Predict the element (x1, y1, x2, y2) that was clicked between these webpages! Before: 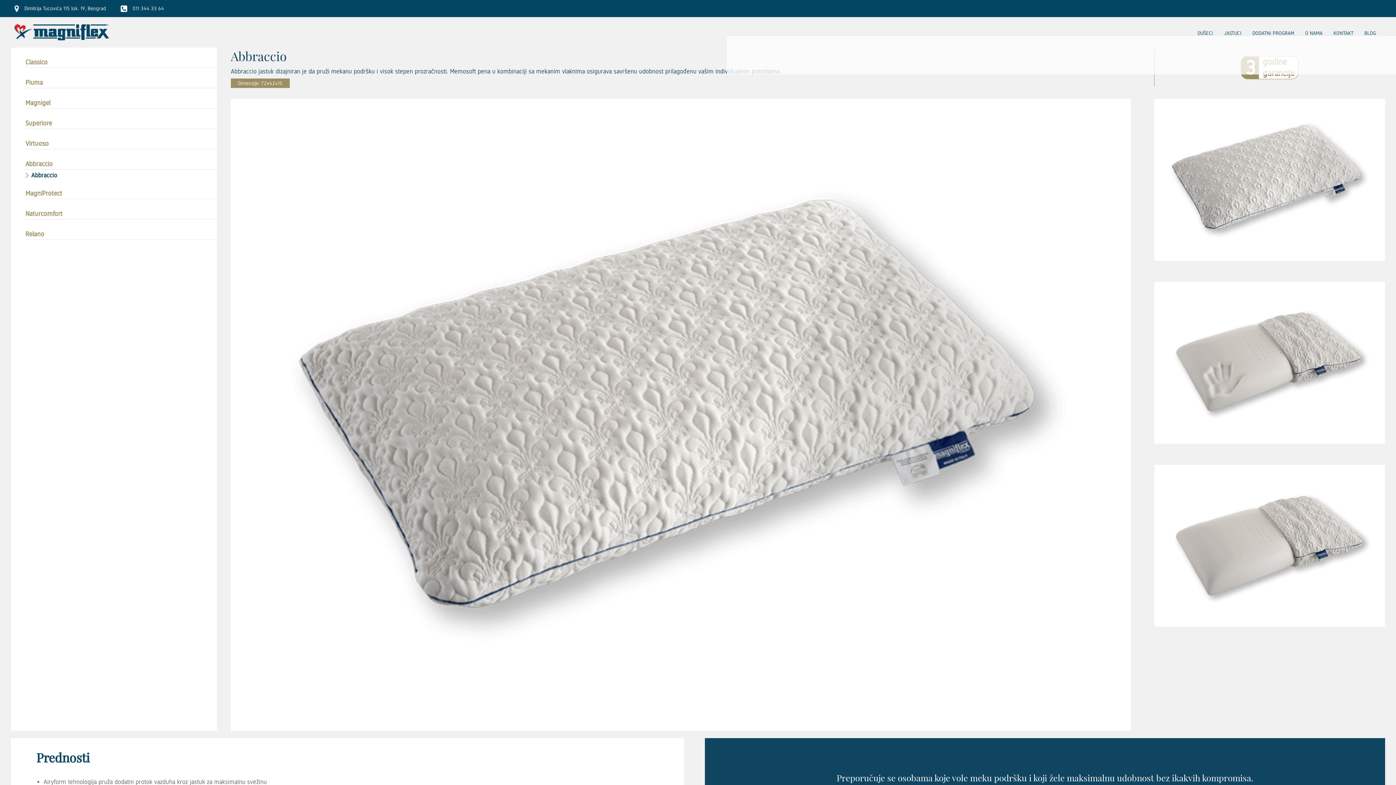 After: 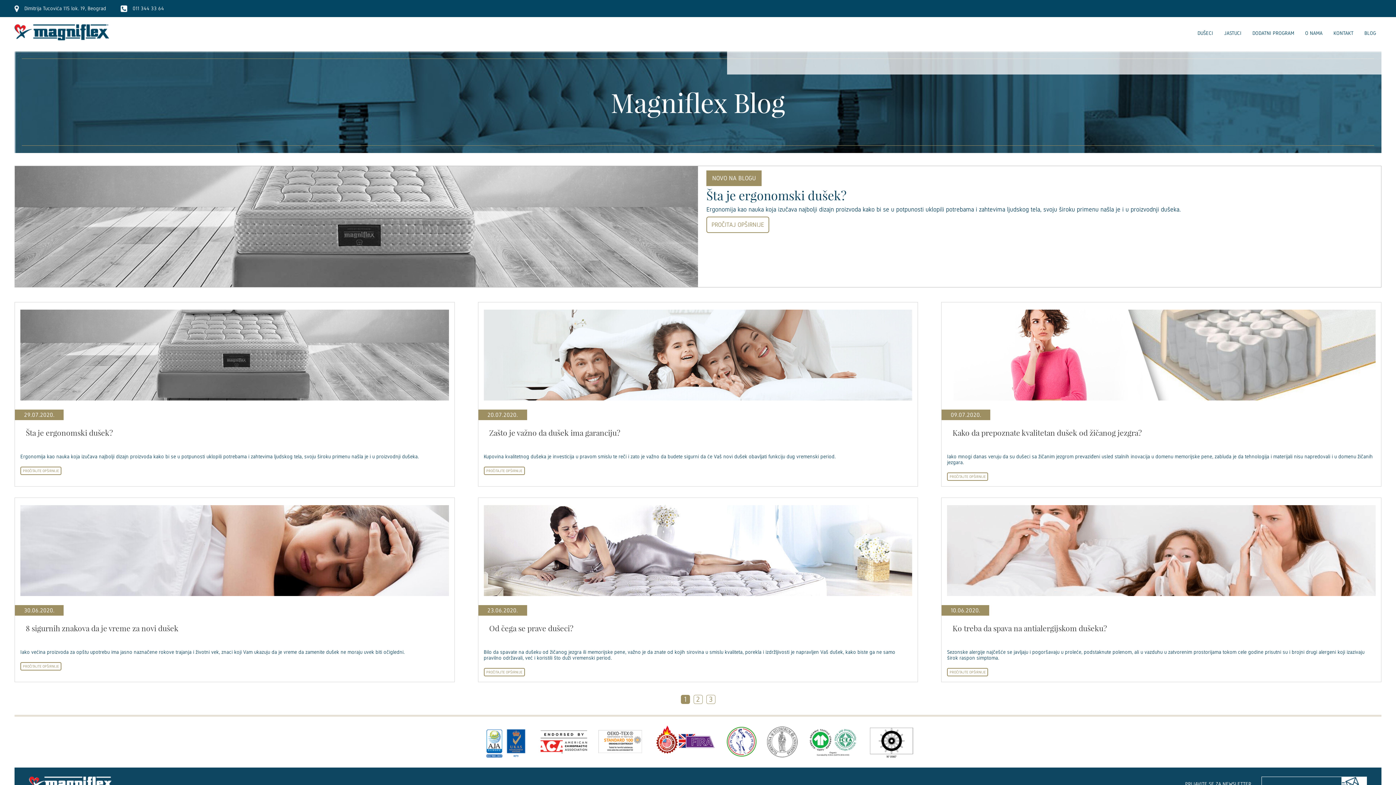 Action: bbox: (1359, 30, 1381, 35) label: BLOG